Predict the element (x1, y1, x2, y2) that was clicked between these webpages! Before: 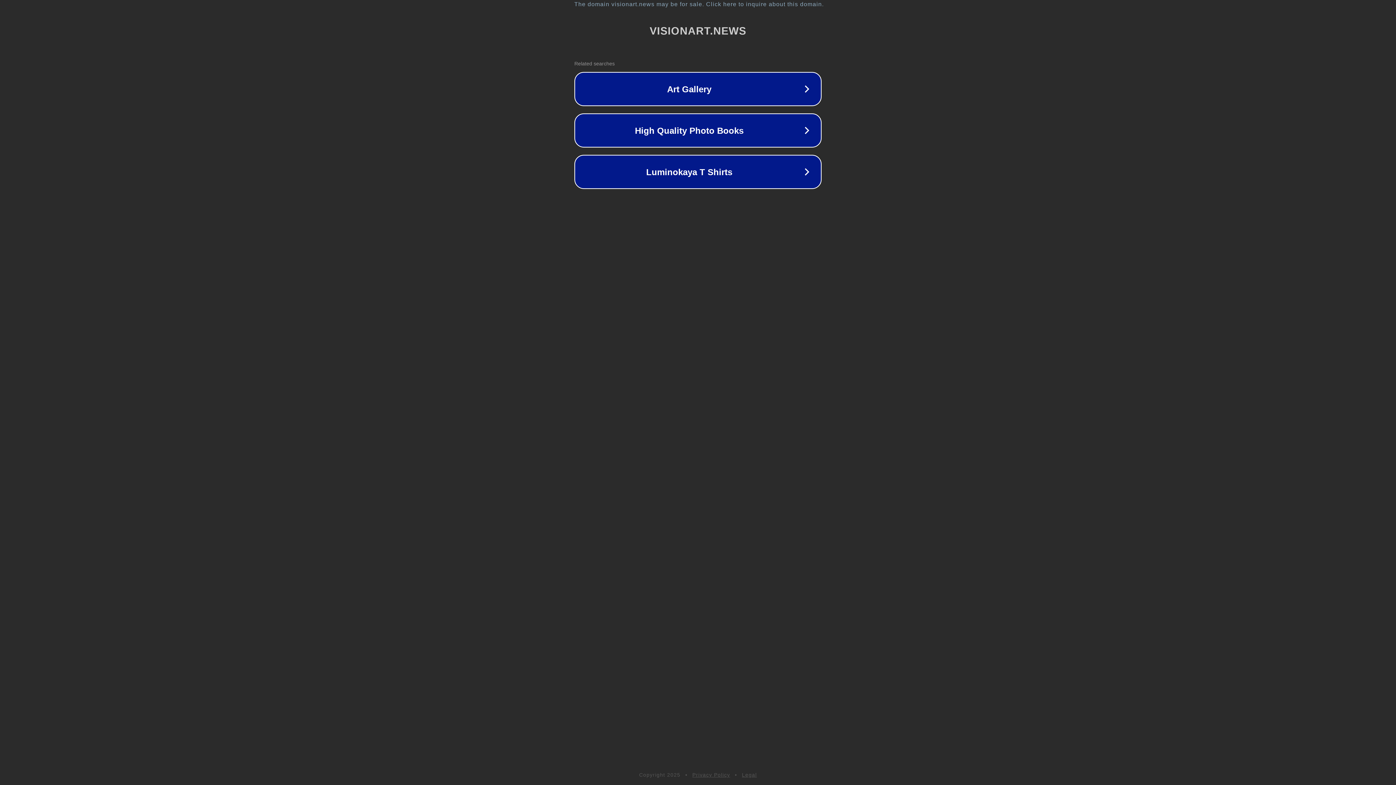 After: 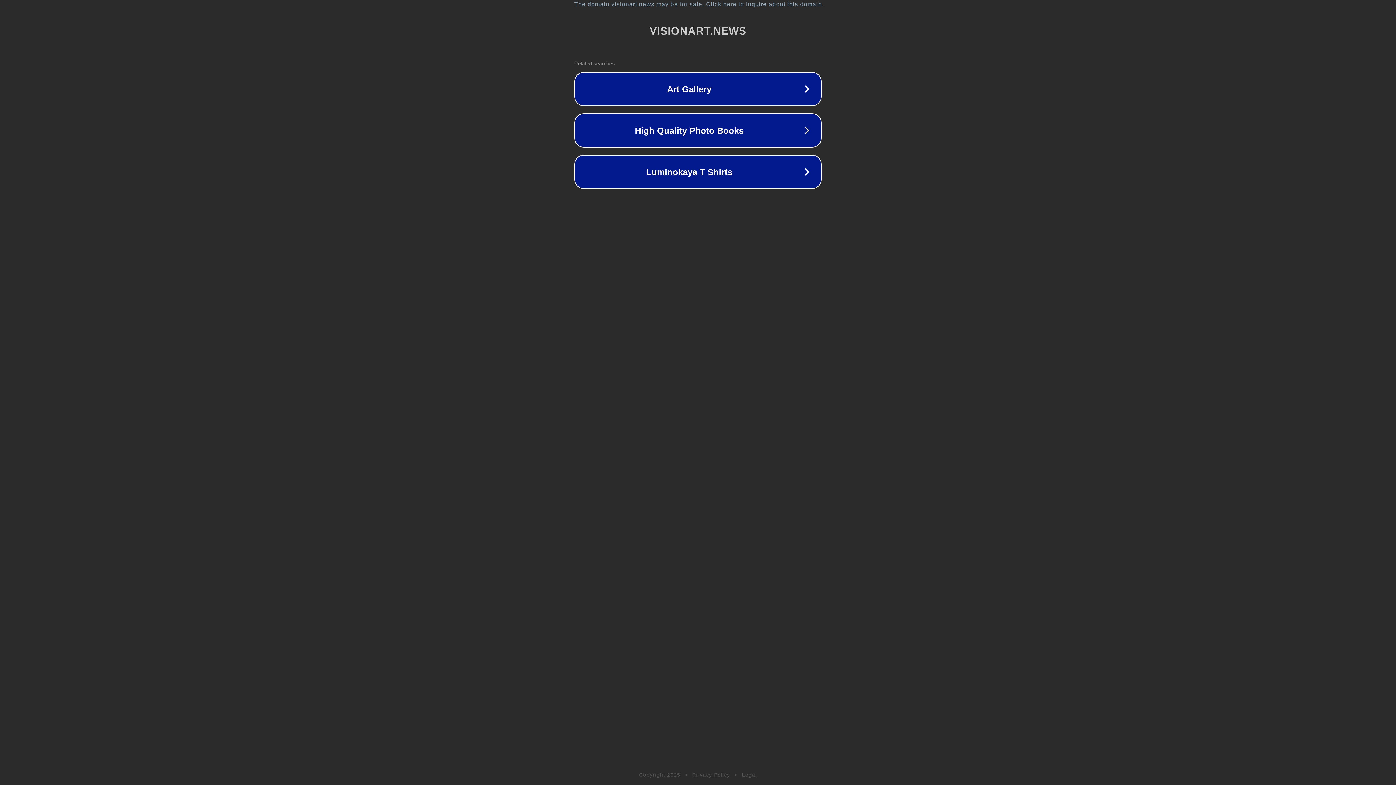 Action: label: Legal bbox: (742, 772, 757, 778)